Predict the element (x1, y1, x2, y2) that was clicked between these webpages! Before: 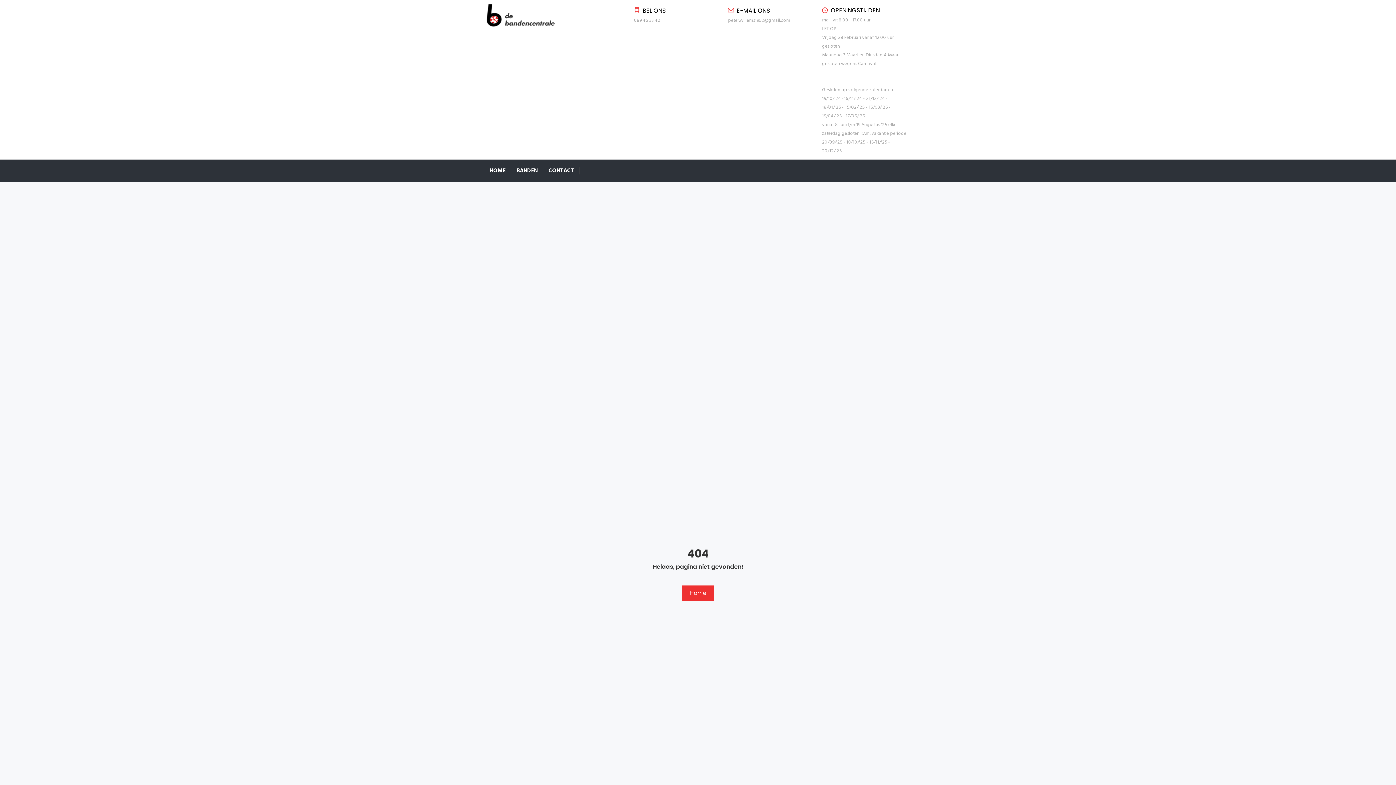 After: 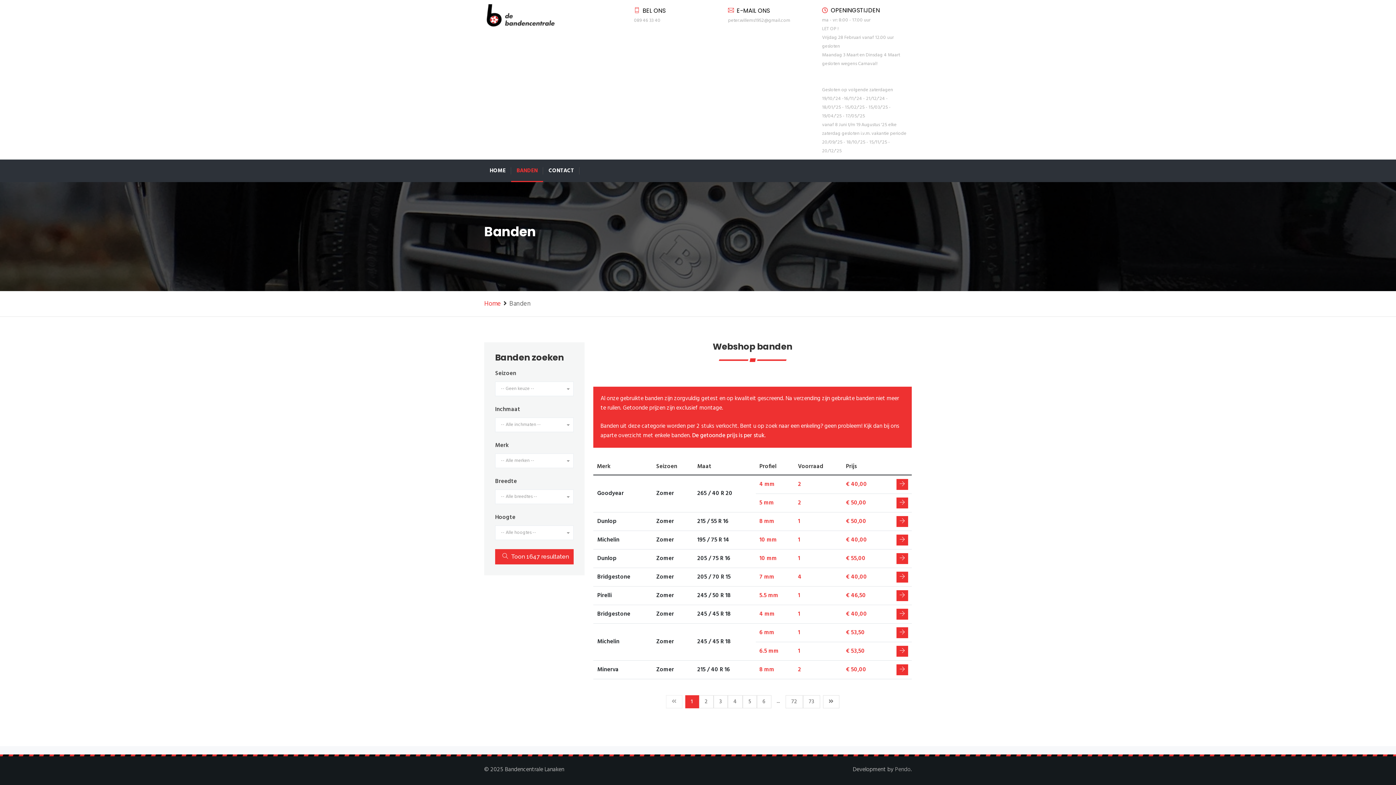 Action: bbox: (511, 159, 543, 182) label: BANDEN